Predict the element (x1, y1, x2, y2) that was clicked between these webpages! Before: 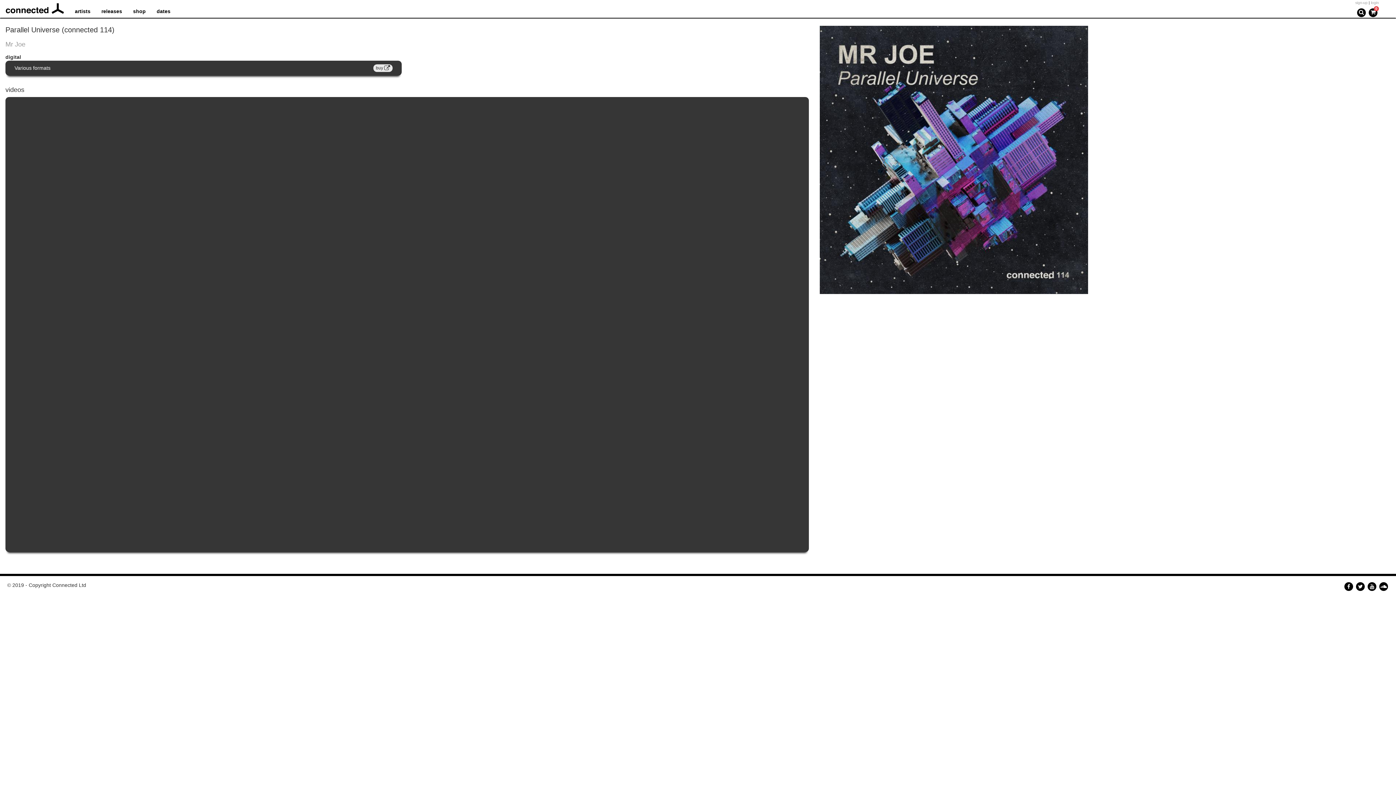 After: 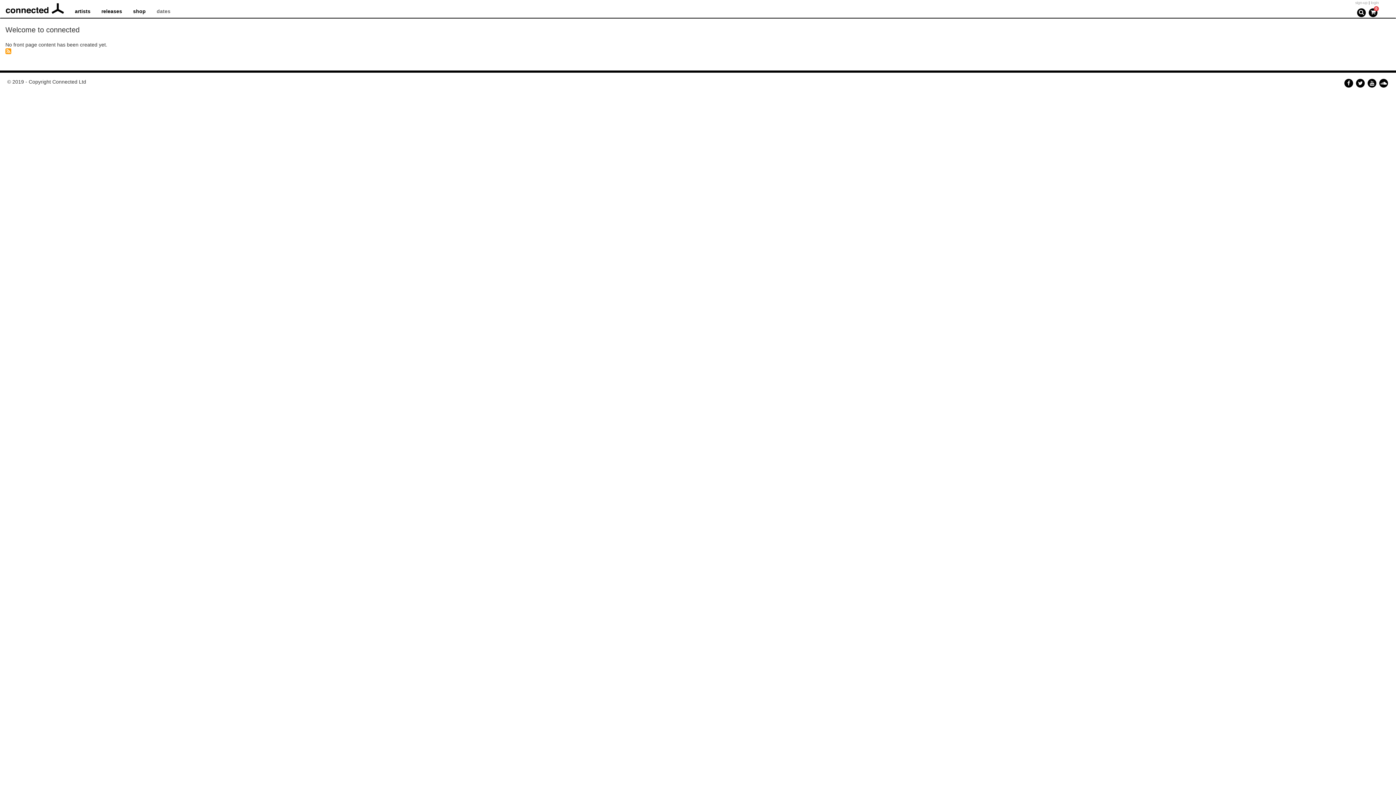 Action: label: dates bbox: (151, 7, 176, 14)